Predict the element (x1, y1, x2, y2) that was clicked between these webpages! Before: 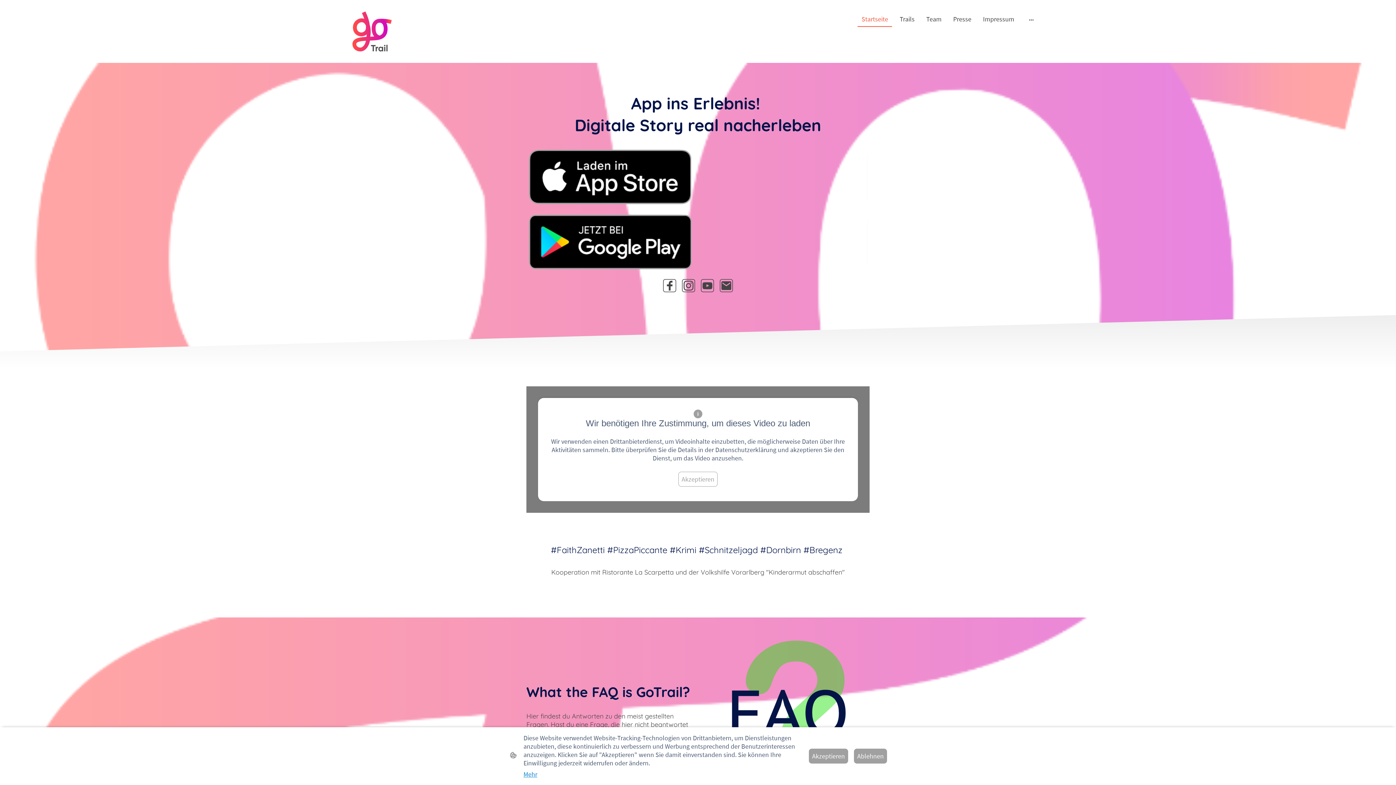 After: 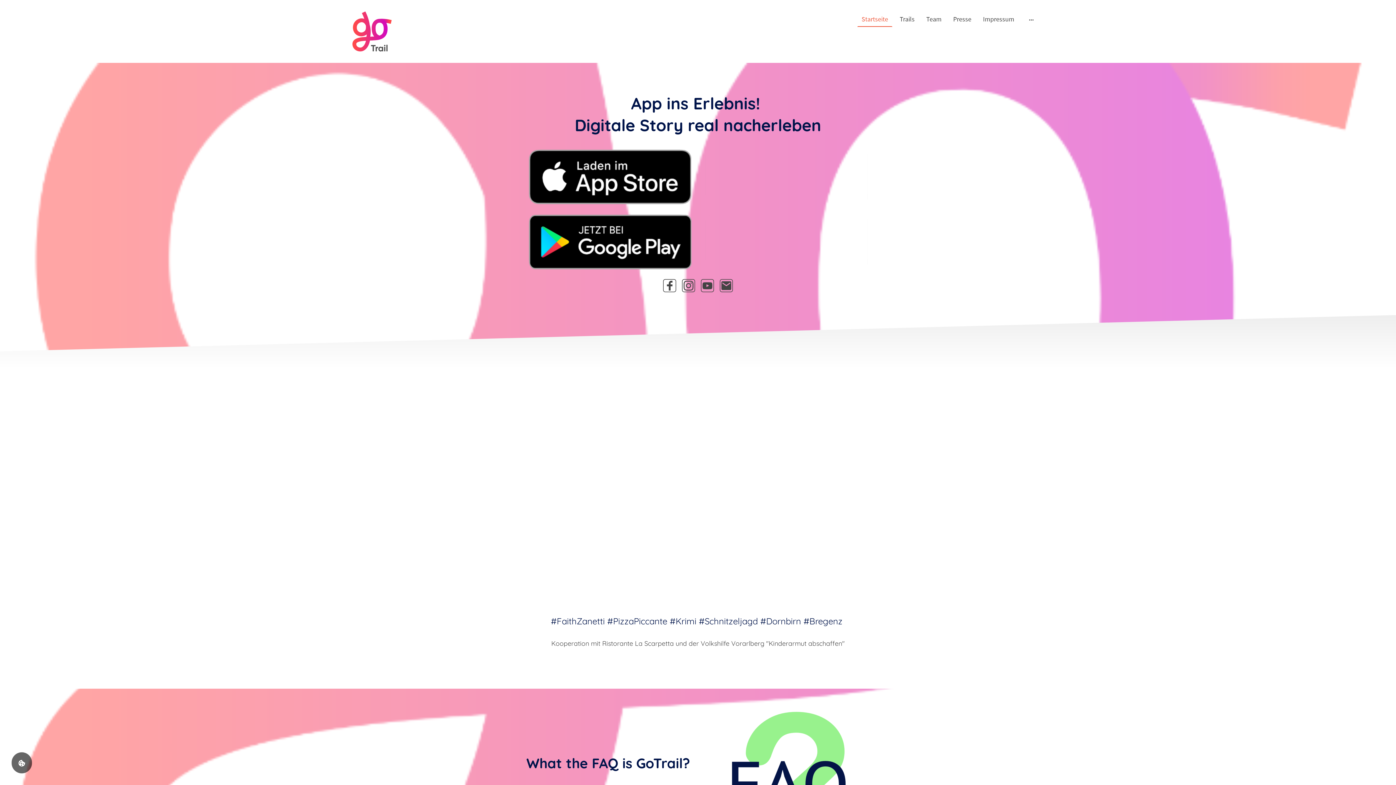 Action: label: Akzeptieren bbox: (809, 749, 848, 764)